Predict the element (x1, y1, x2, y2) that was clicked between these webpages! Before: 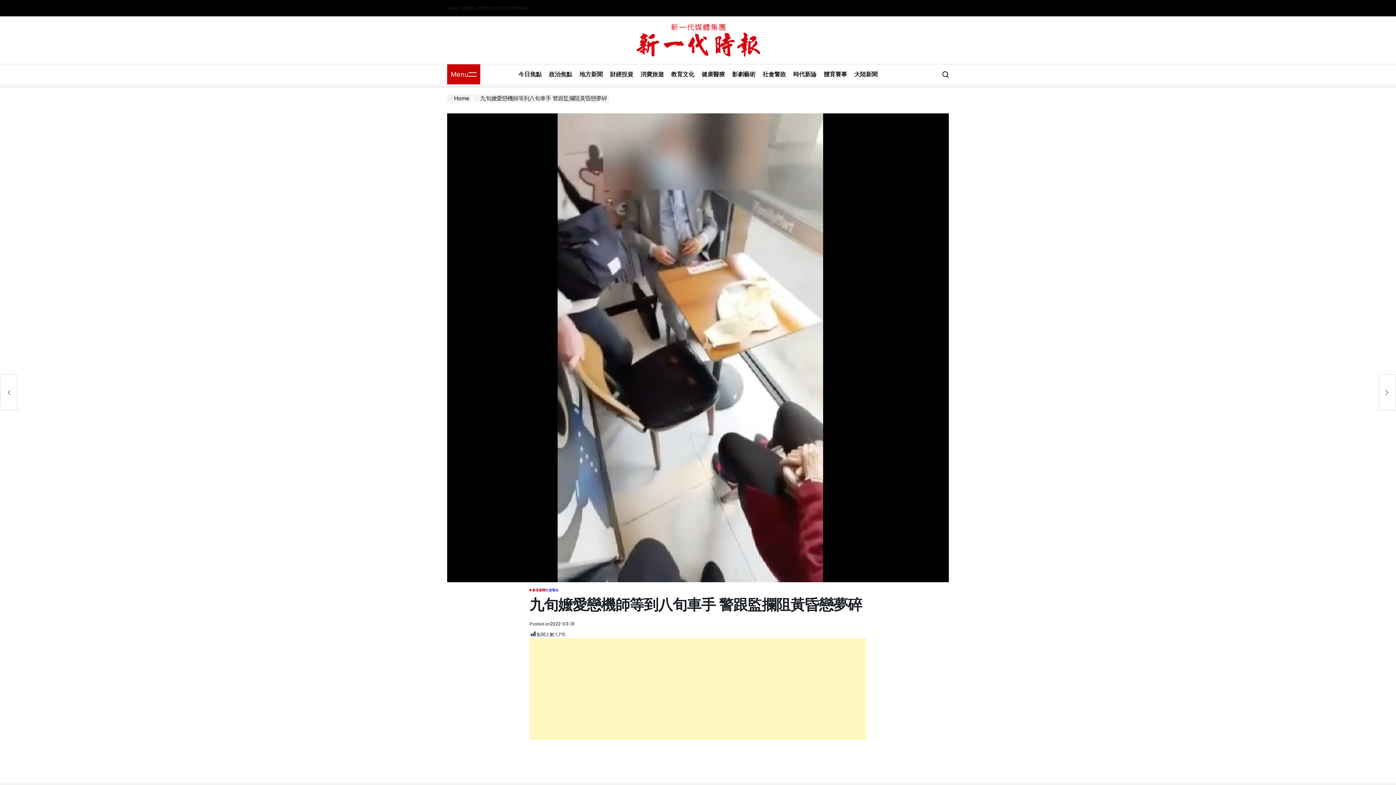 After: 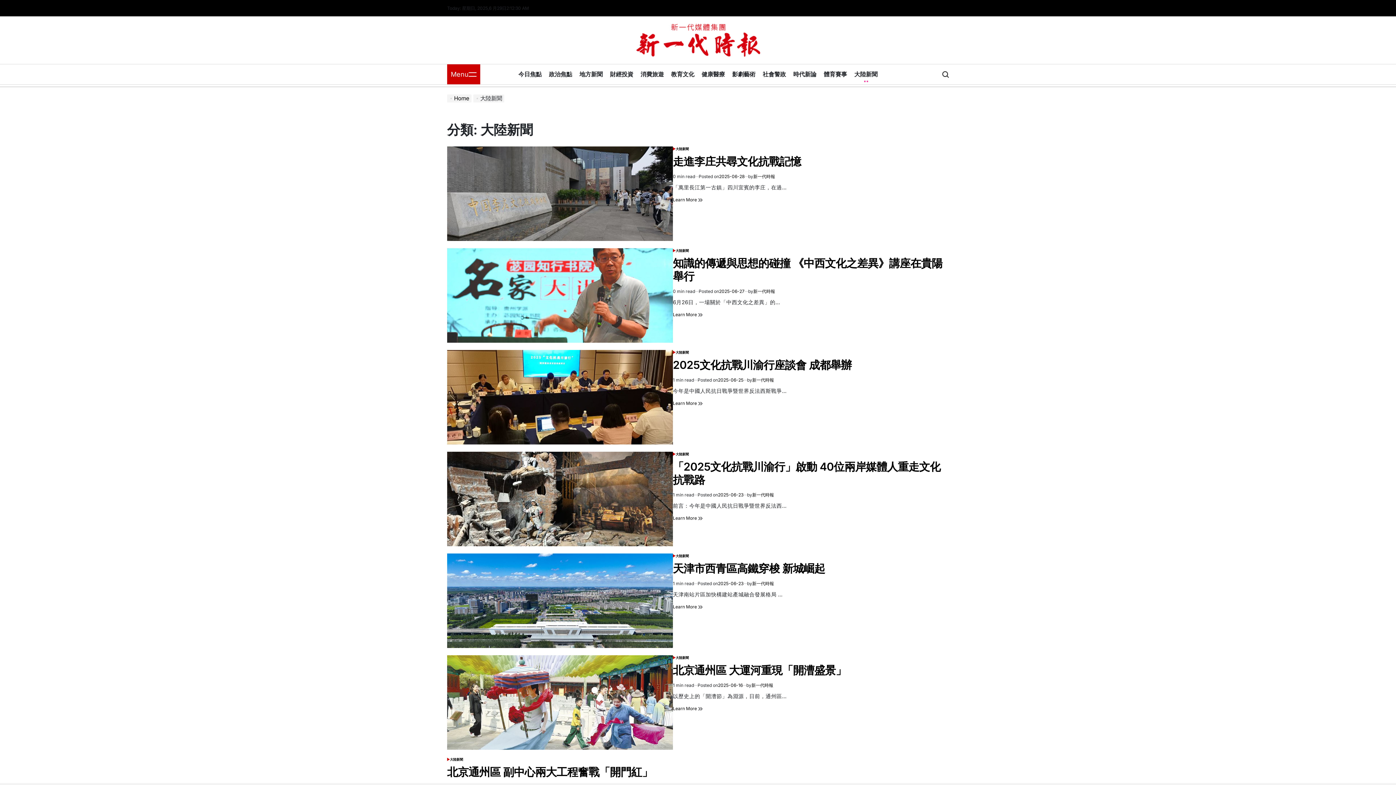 Action: bbox: (850, 65, 881, 83) label: 大陸新聞